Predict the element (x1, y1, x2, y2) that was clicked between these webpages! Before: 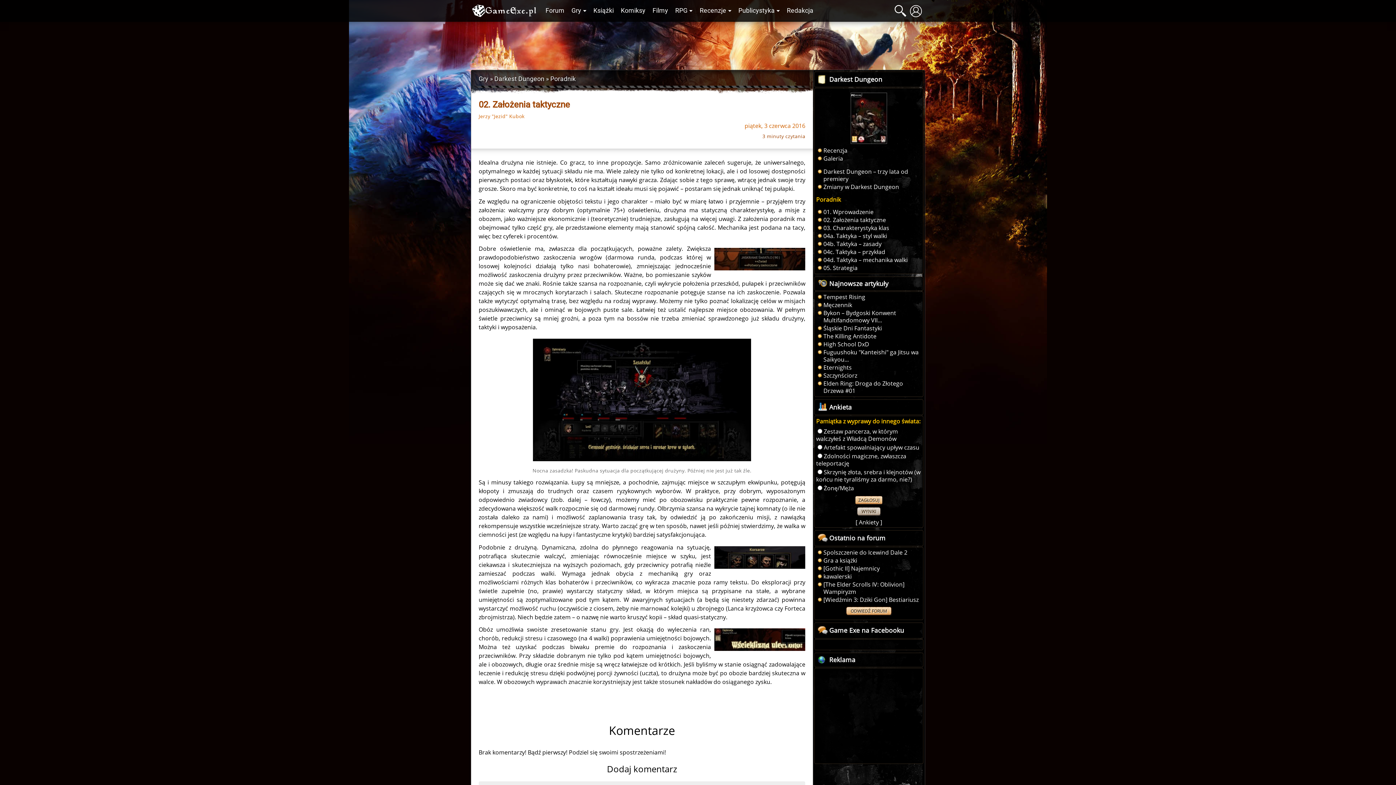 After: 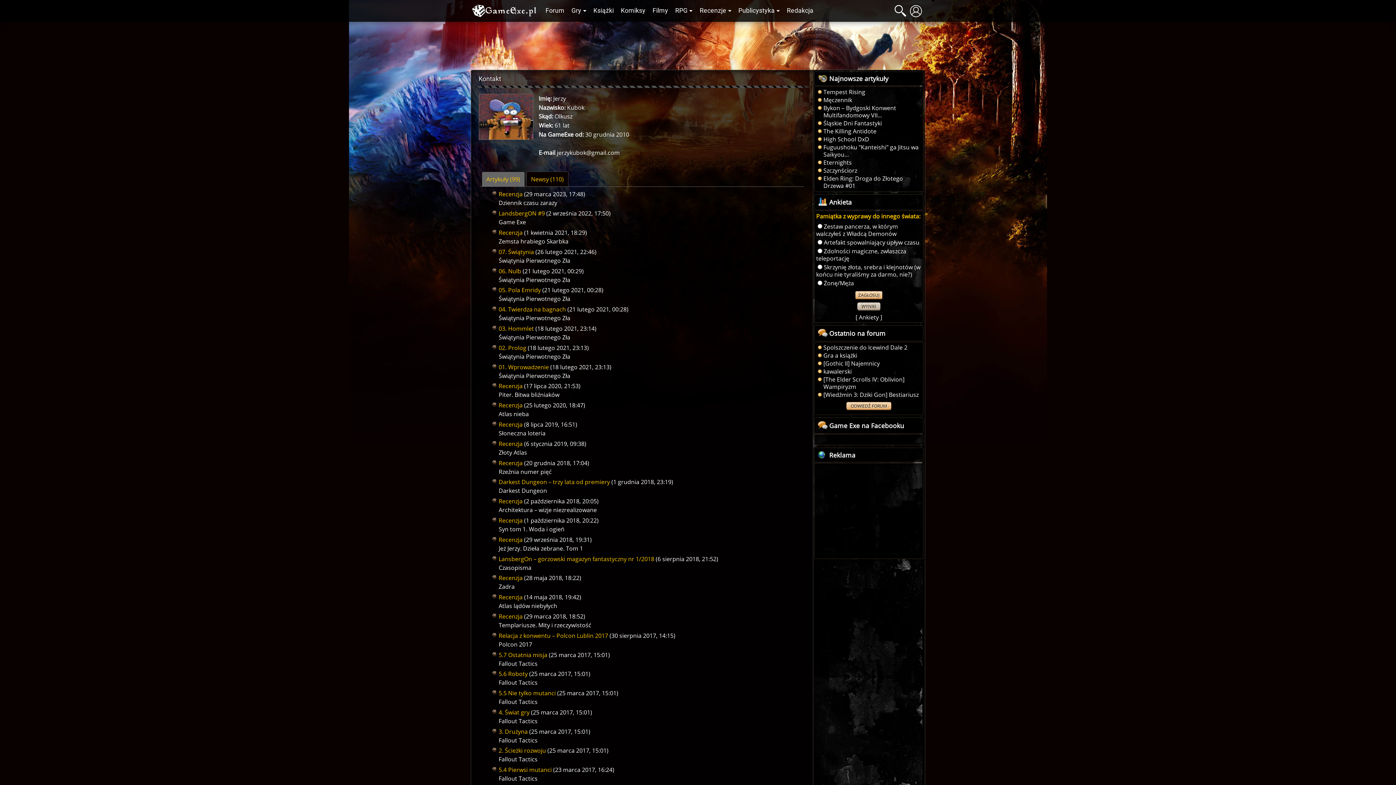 Action: bbox: (478, 112, 524, 119) label: Jerzy "Jezid" Kubok